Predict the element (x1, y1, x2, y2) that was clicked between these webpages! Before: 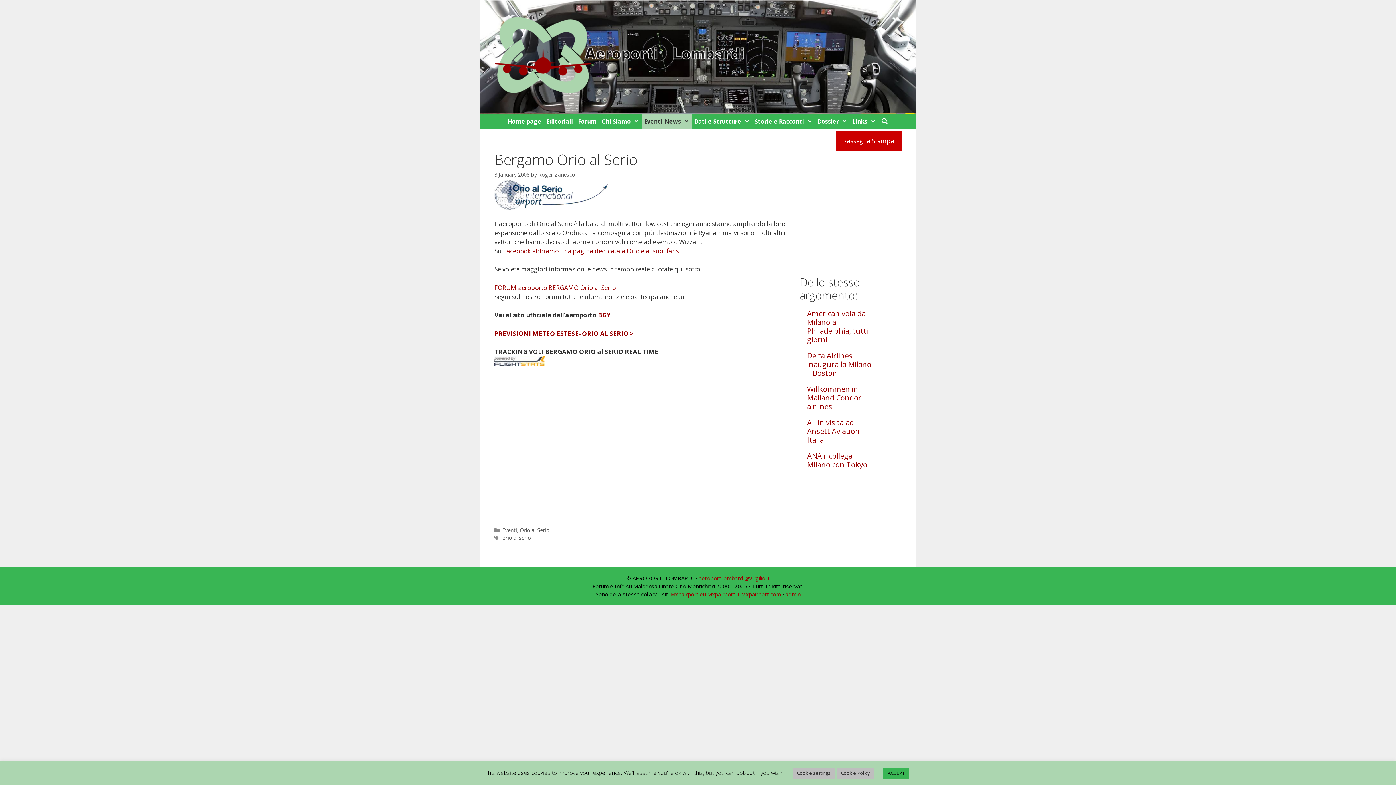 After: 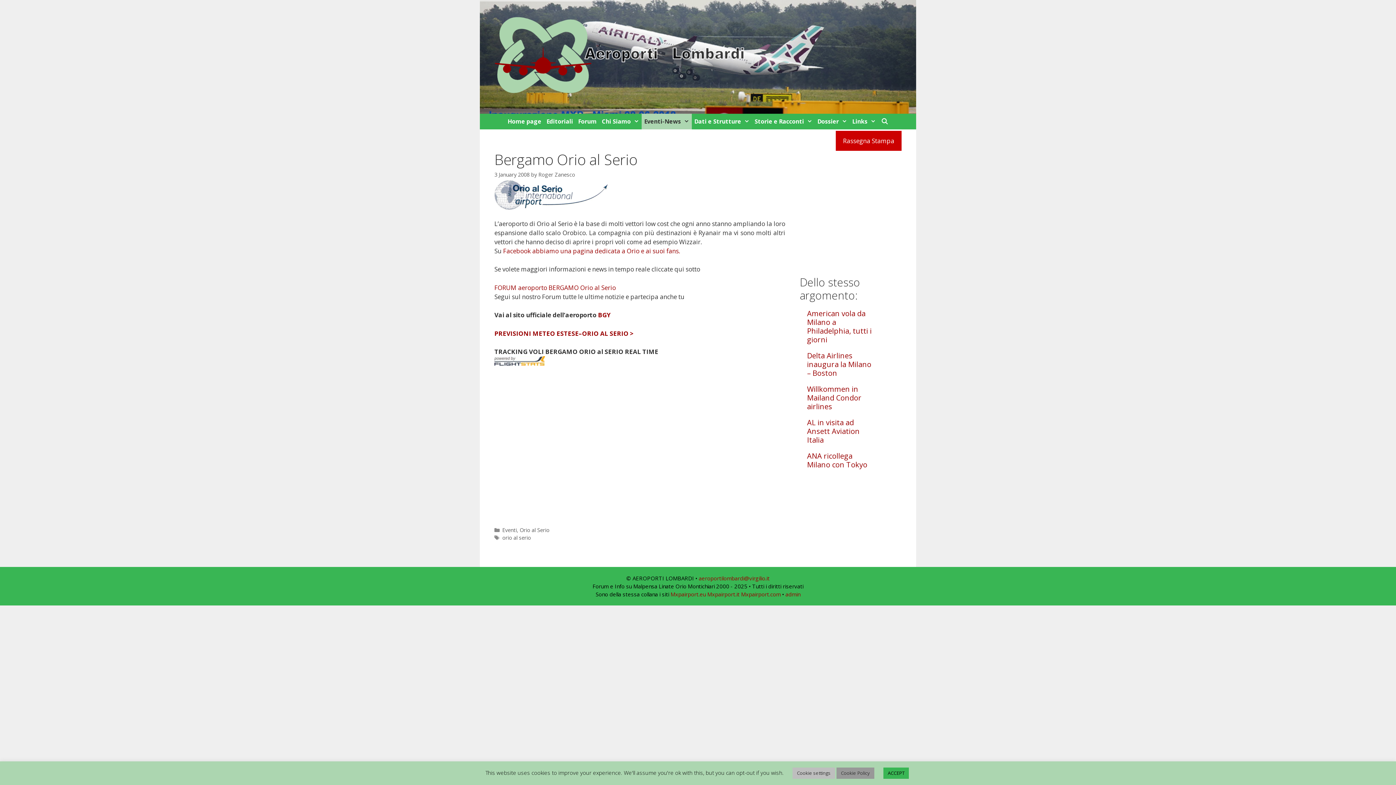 Action: bbox: (836, 768, 874, 779) label: Cookie Policy